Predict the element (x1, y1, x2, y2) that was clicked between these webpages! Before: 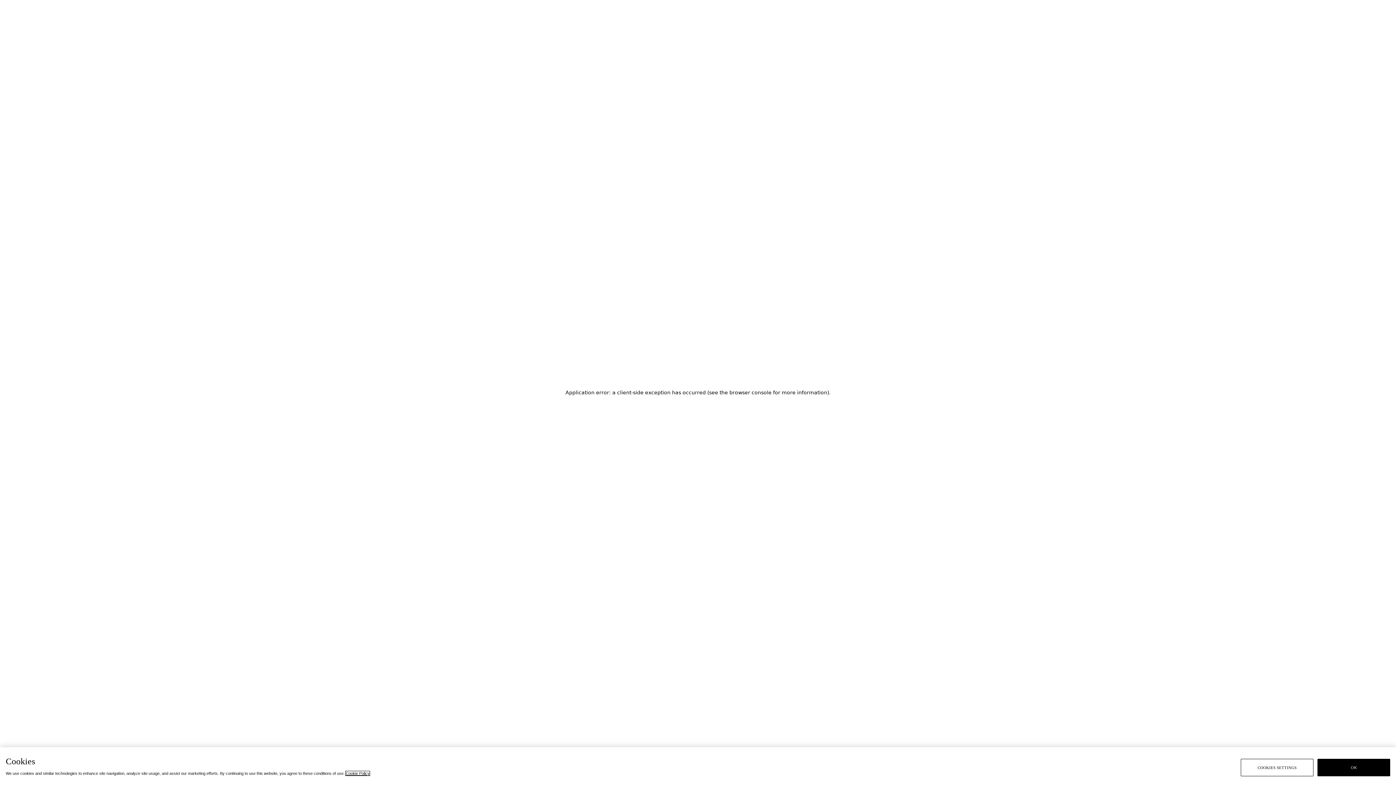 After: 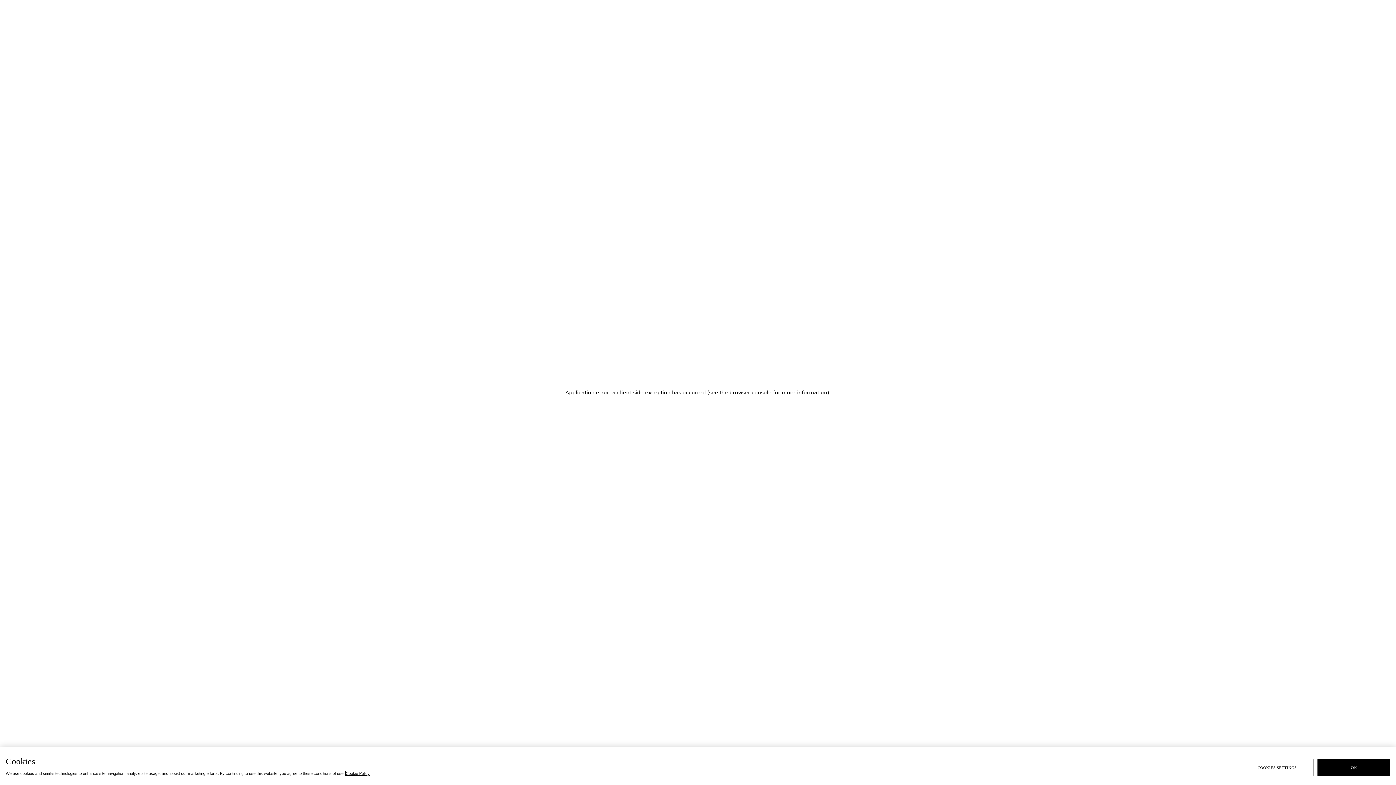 Action: bbox: (345, 771, 369, 776) label: Cookie Policy